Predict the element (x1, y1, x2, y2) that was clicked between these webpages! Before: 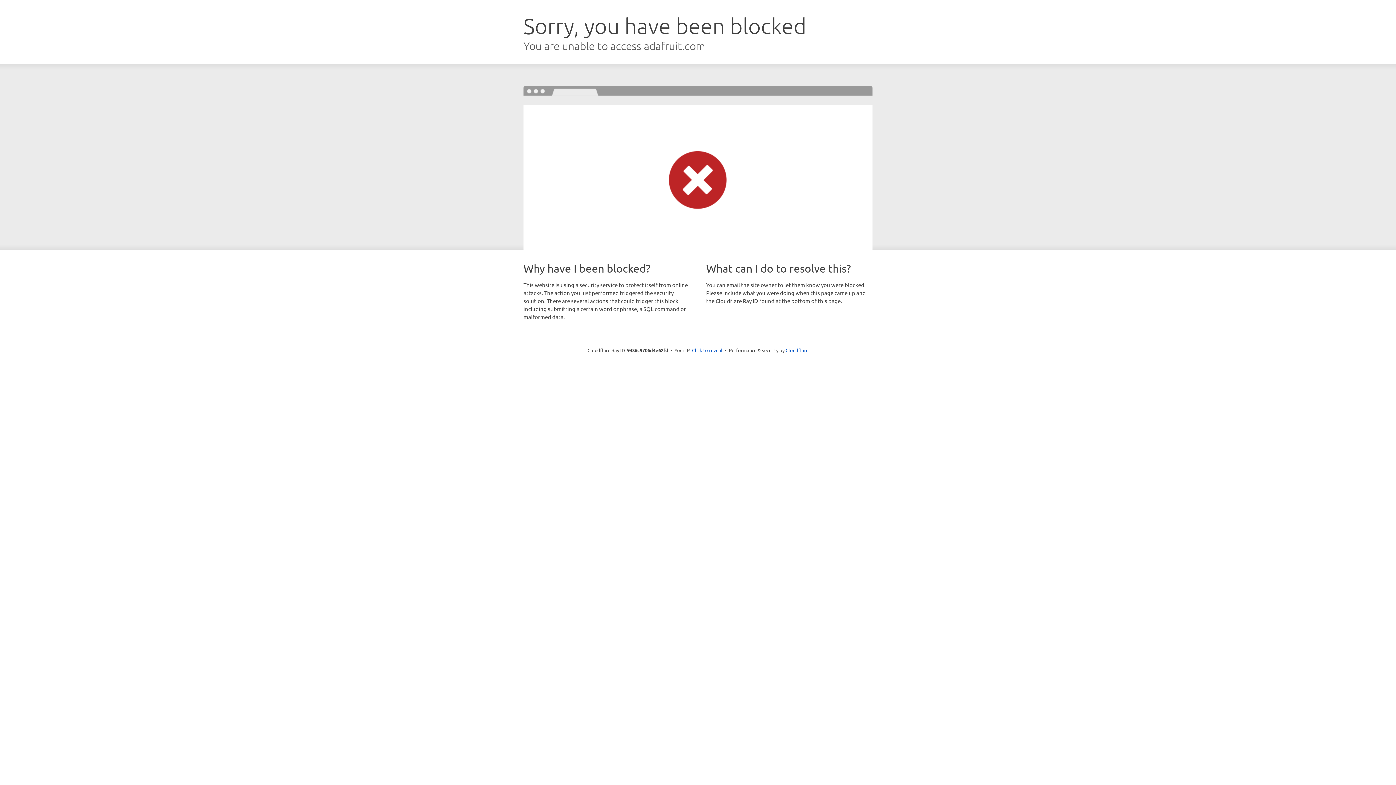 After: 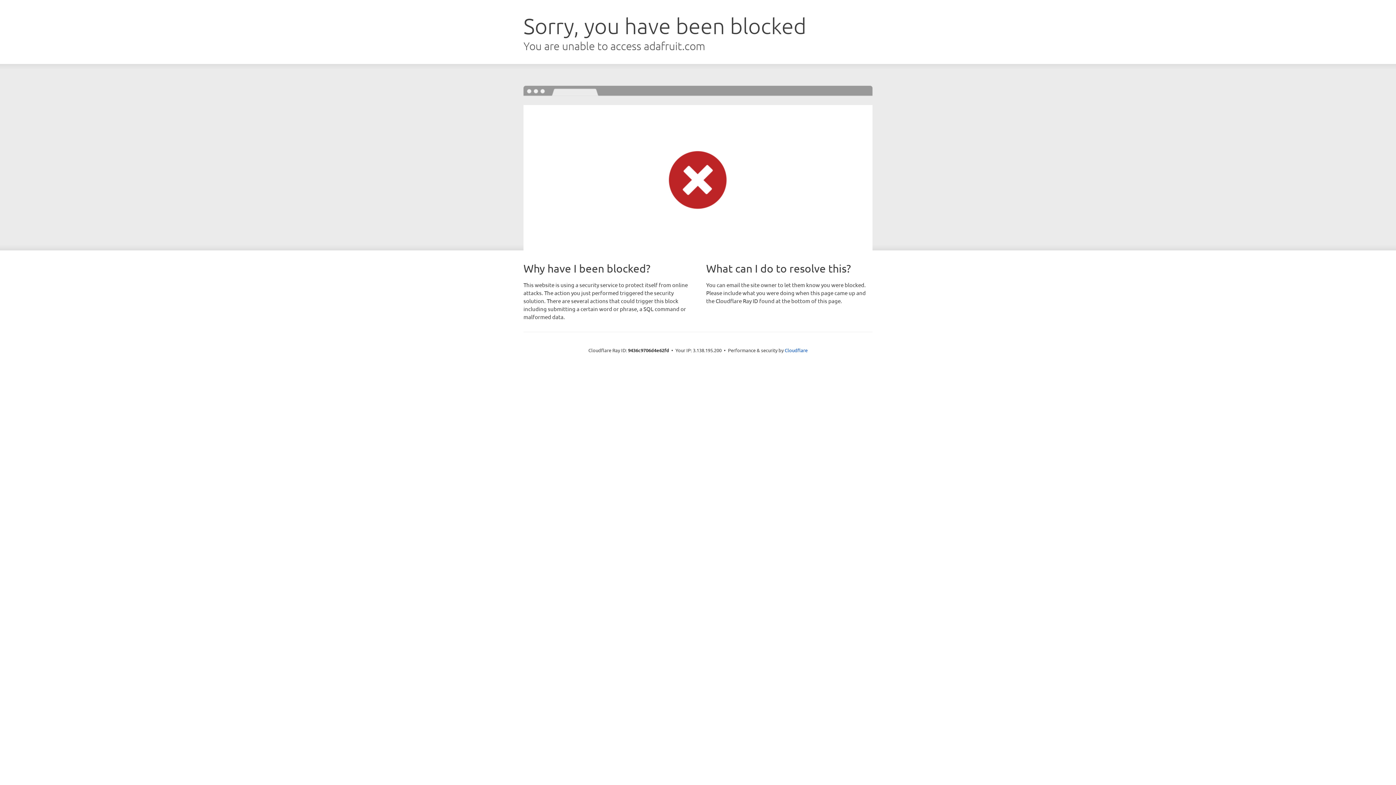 Action: label: Click to reveal bbox: (692, 346, 722, 353)